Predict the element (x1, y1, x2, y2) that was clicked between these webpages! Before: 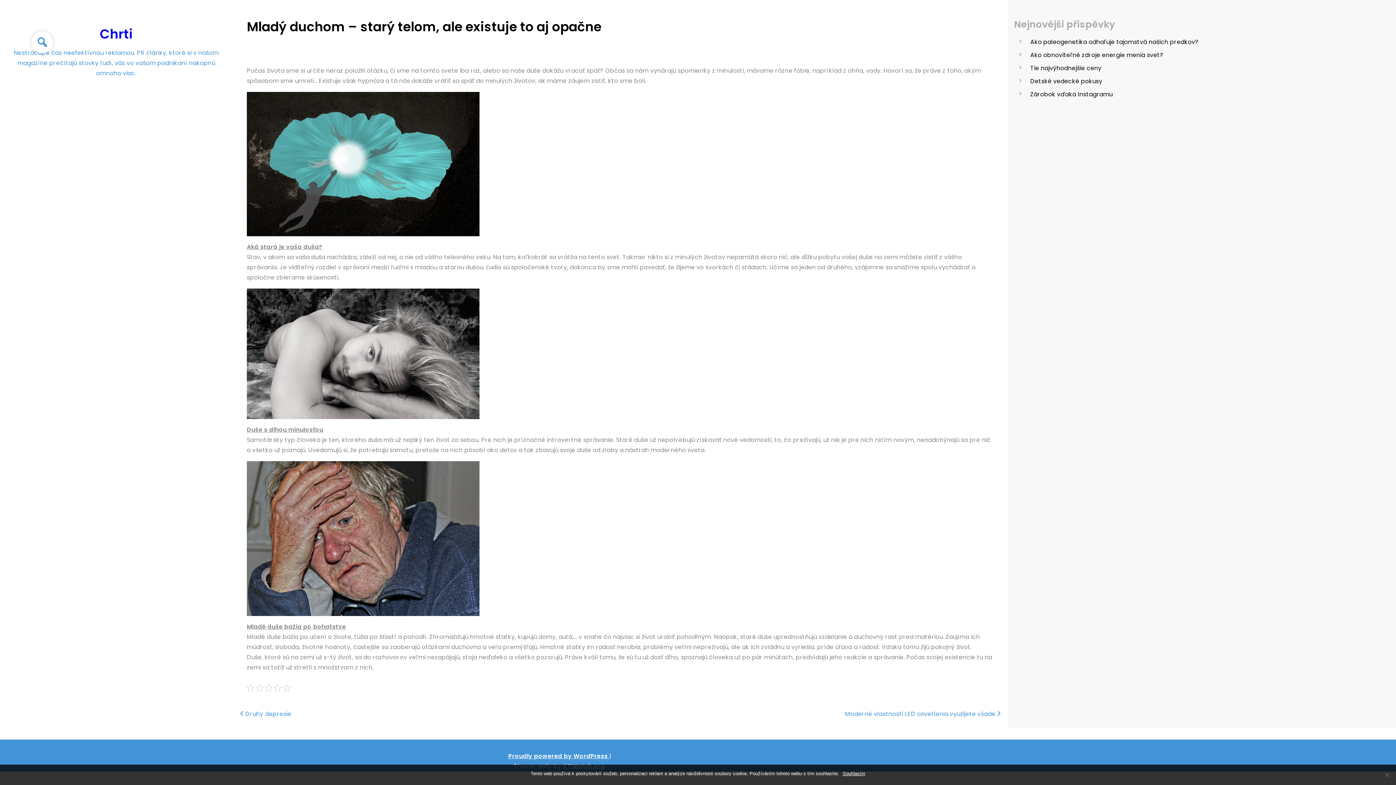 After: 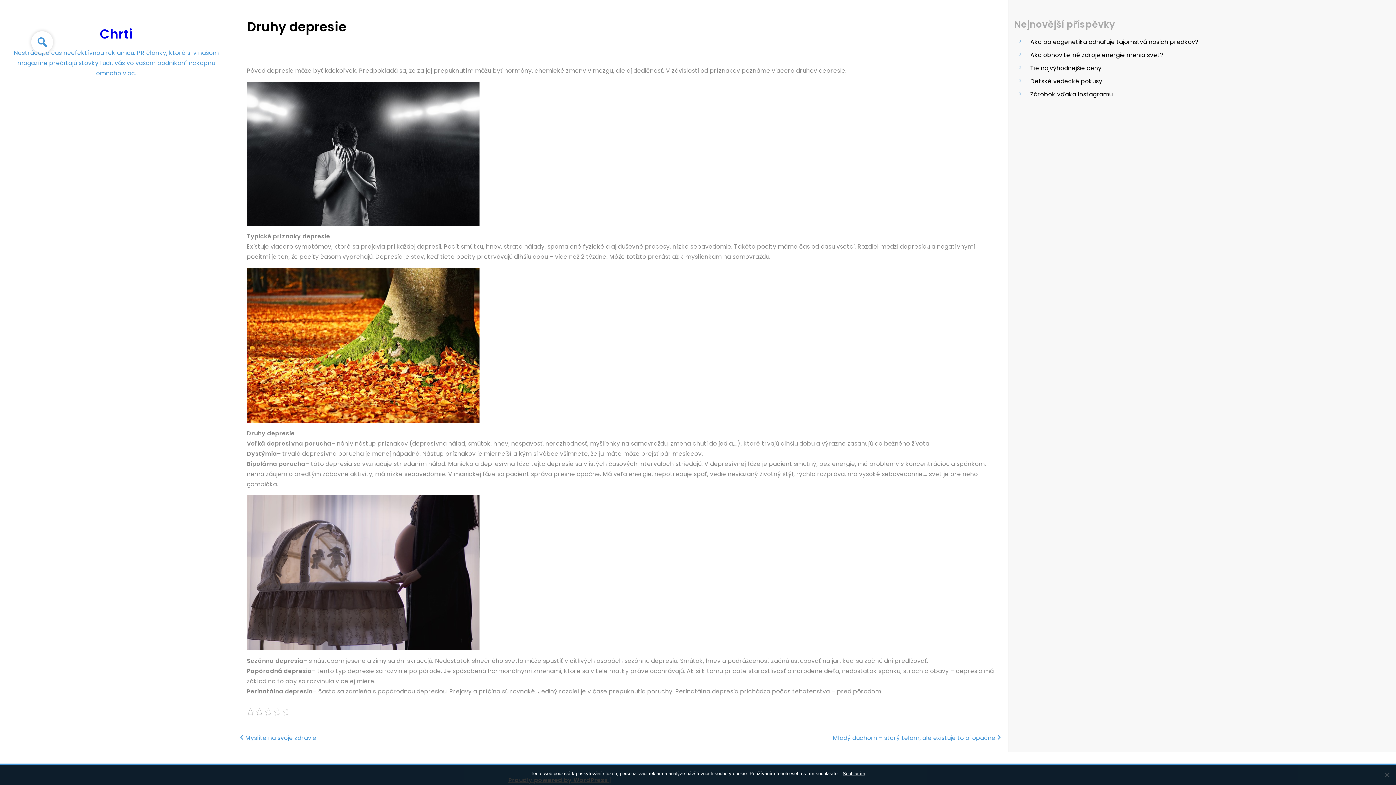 Action: label: Druhy depresie bbox: (238, 710, 291, 718)